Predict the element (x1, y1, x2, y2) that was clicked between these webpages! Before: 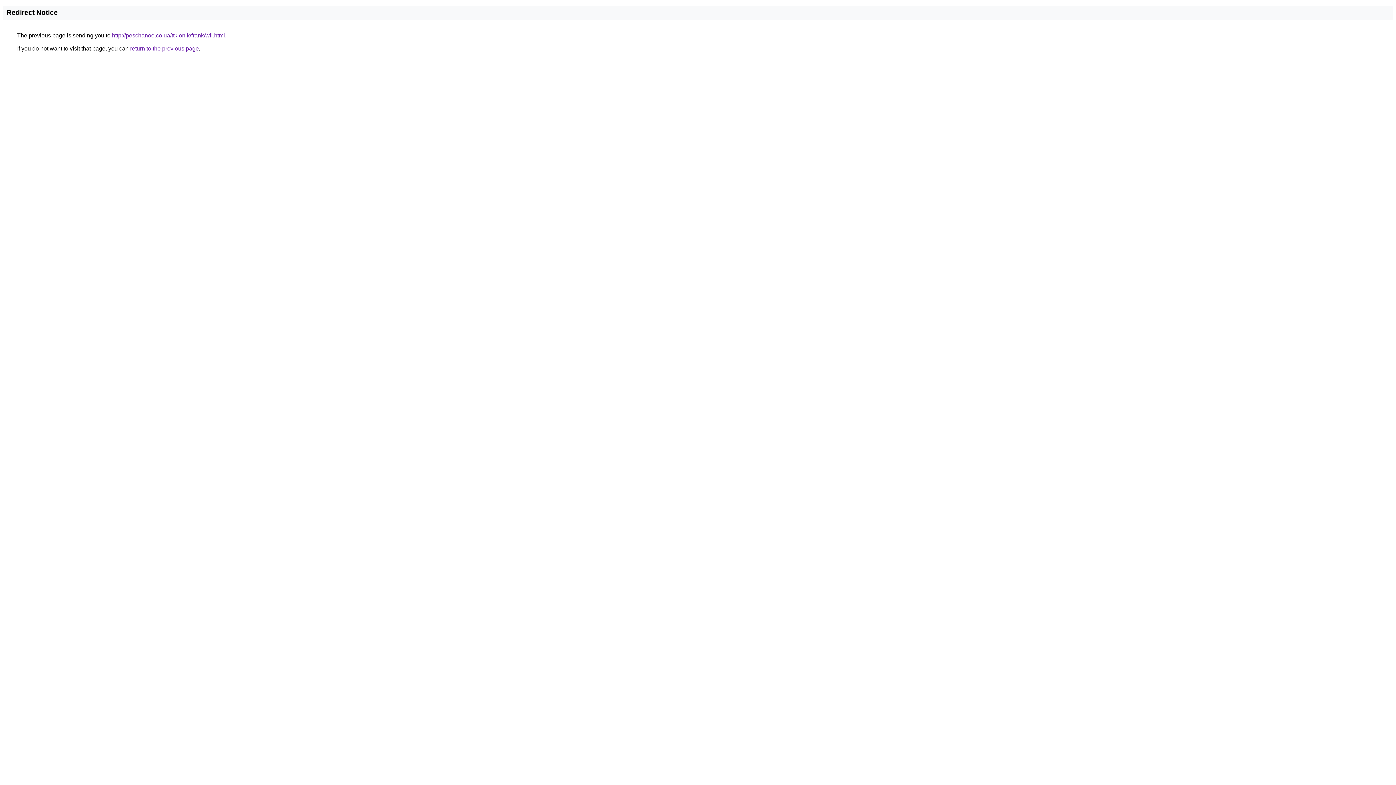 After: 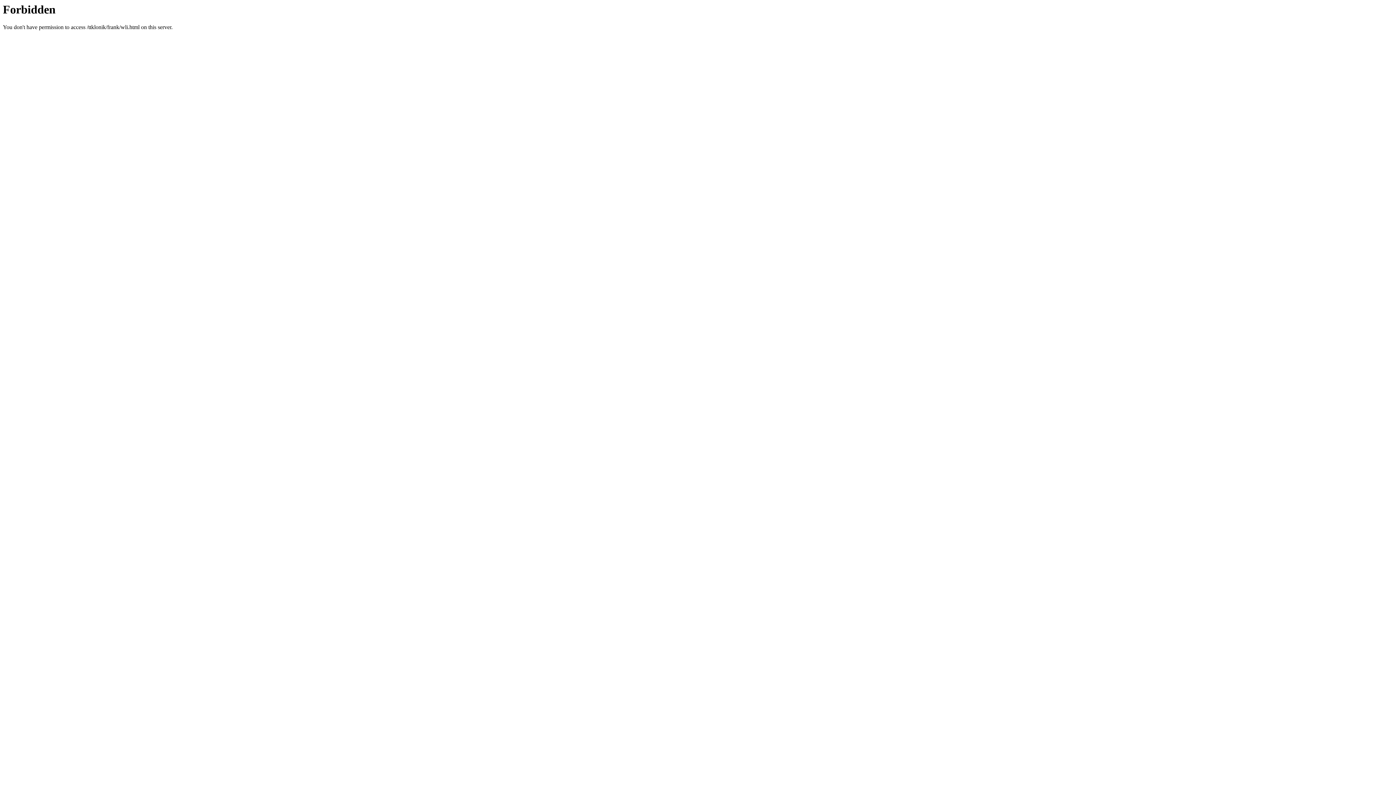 Action: label: http://peschanoe.co.ua/ttklonik/frank/wli.html bbox: (112, 32, 225, 38)